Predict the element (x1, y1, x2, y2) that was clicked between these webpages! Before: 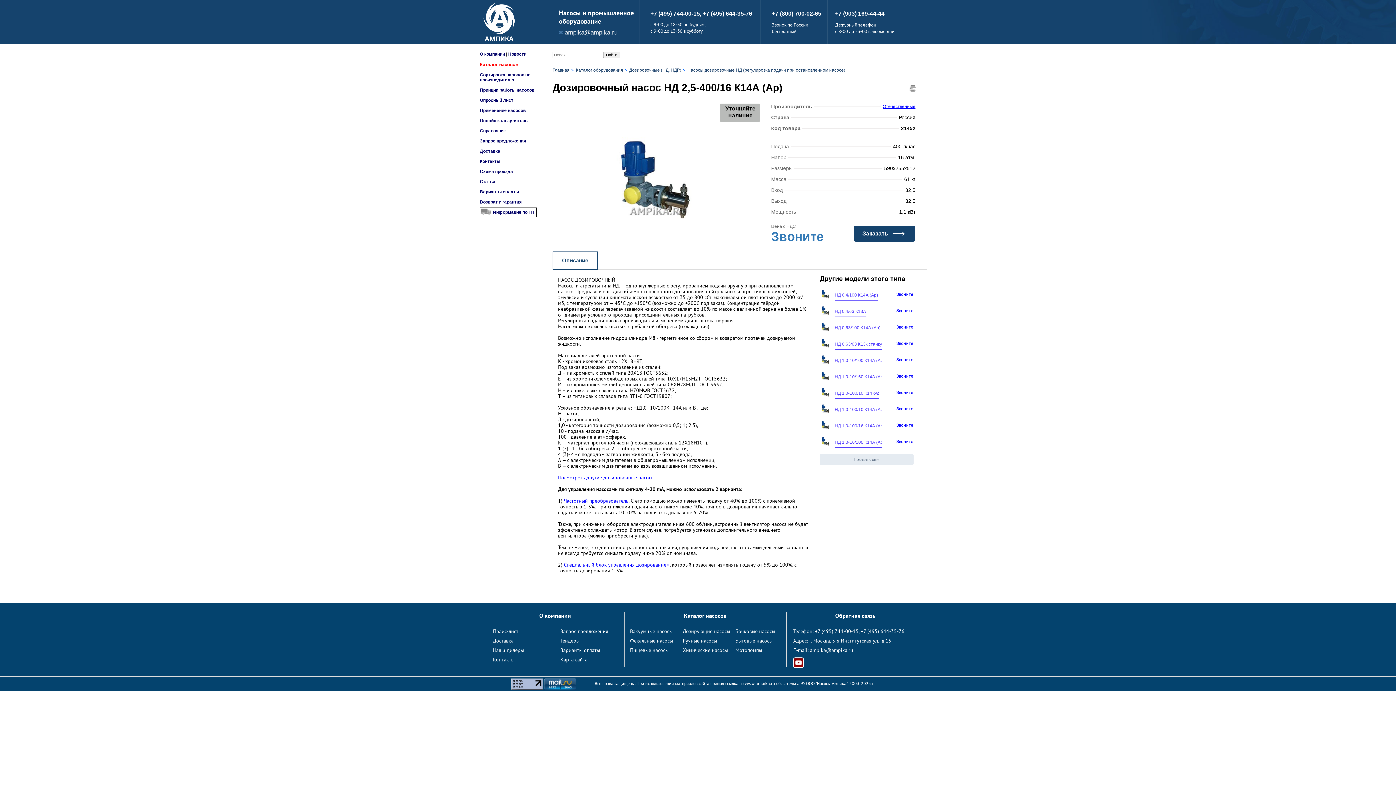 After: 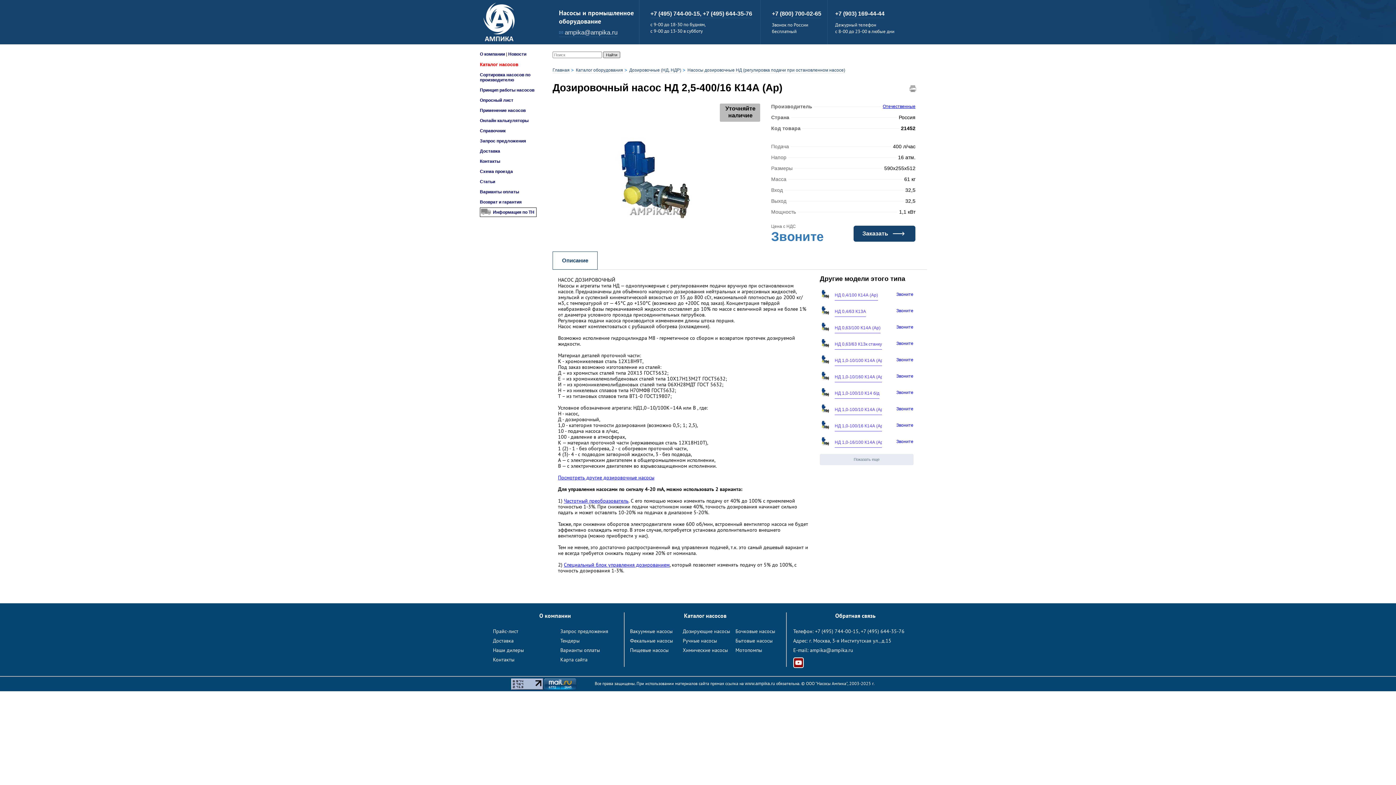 Action: label: Найти bbox: (603, 51, 620, 58)